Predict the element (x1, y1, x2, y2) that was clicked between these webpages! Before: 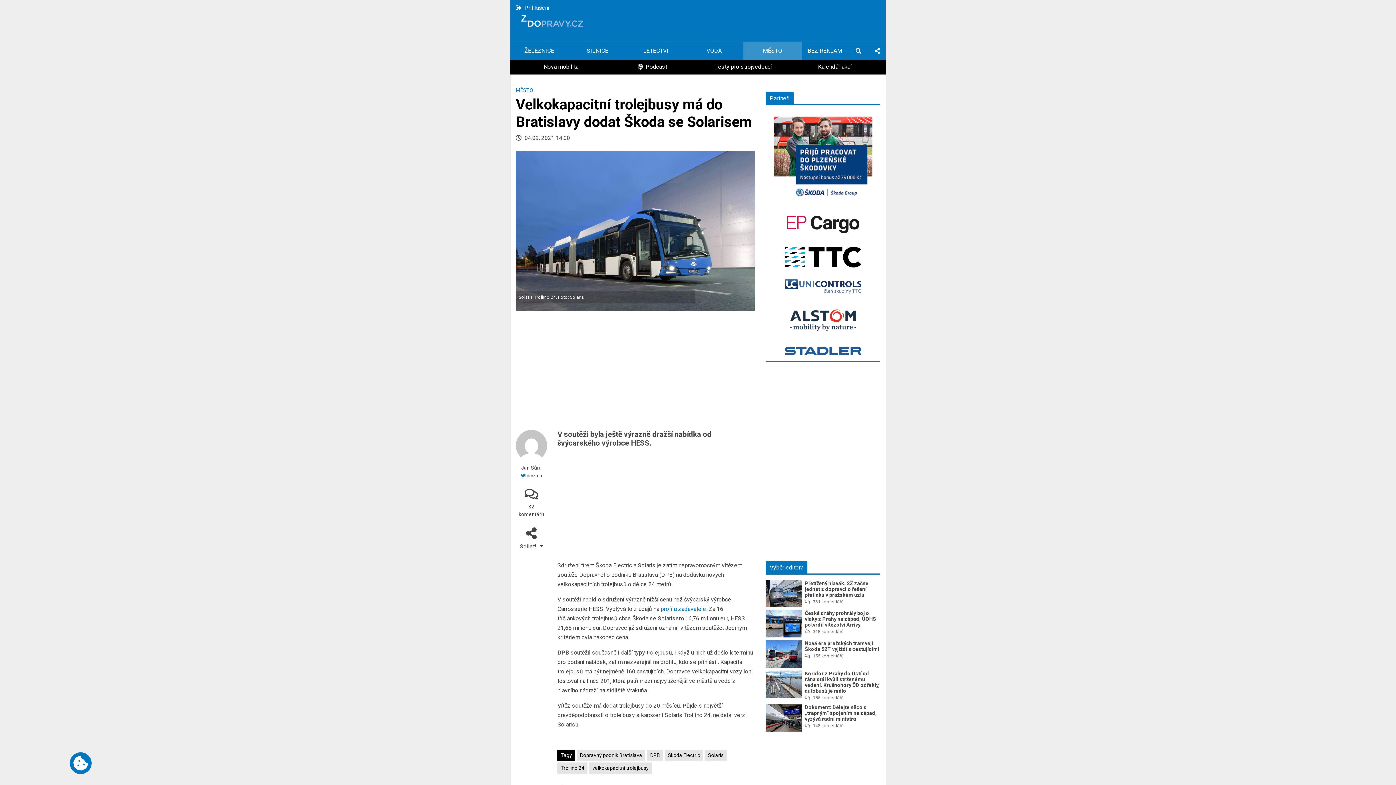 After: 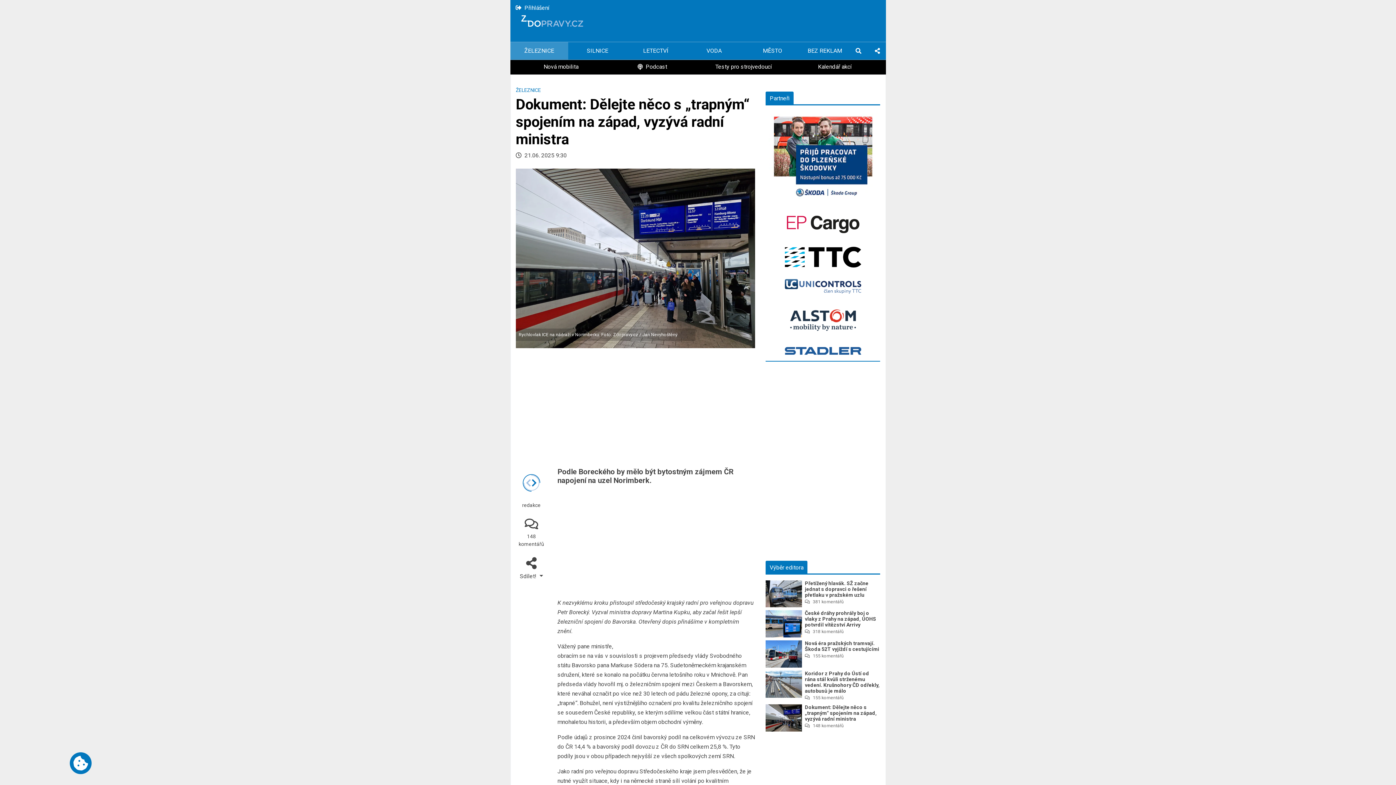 Action: bbox: (805, 704, 877, 722) label: Dokument: Dělejte něco s „trapným“ spojením na západ, vyzývá radní ministra